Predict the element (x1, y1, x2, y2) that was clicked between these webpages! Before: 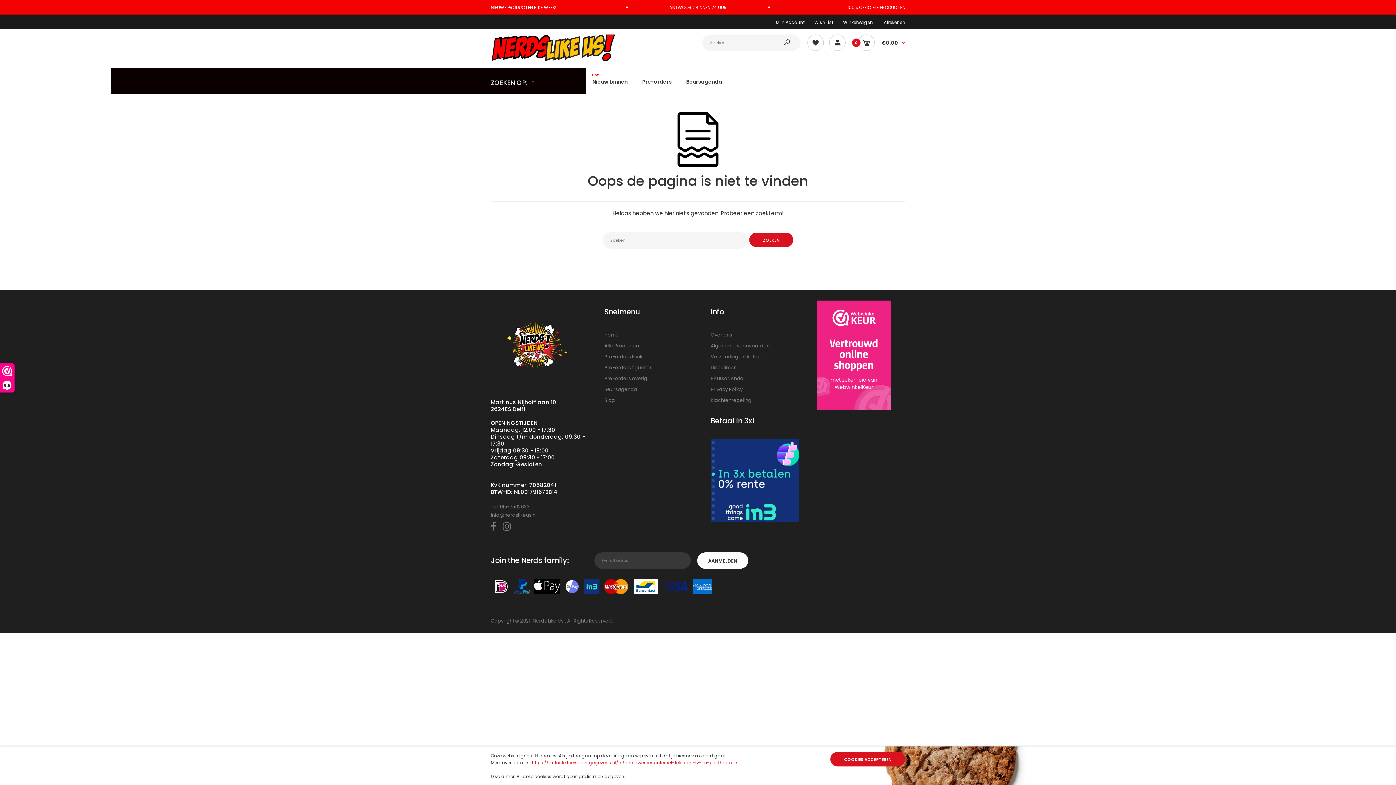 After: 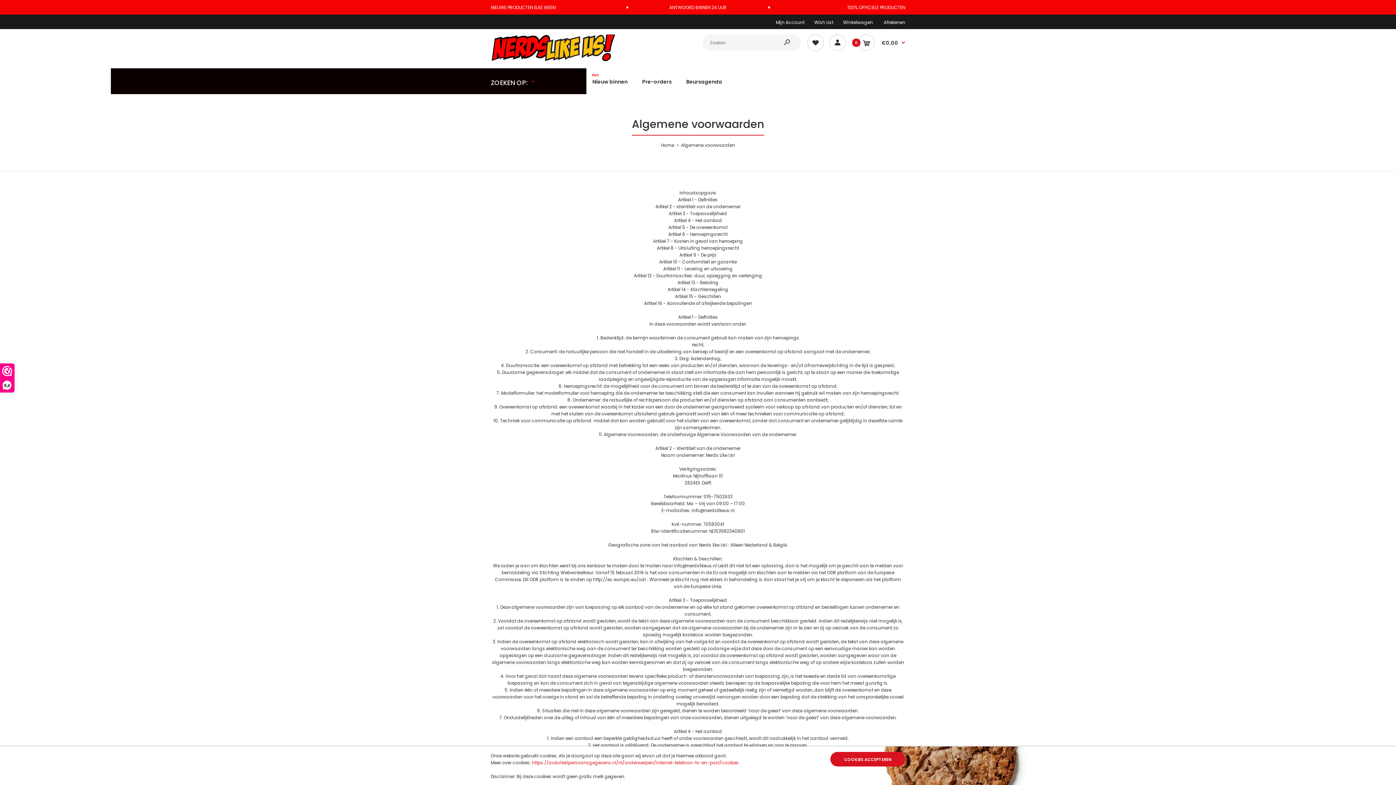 Action: bbox: (710, 342, 769, 349) label: Algemene voorwaarden